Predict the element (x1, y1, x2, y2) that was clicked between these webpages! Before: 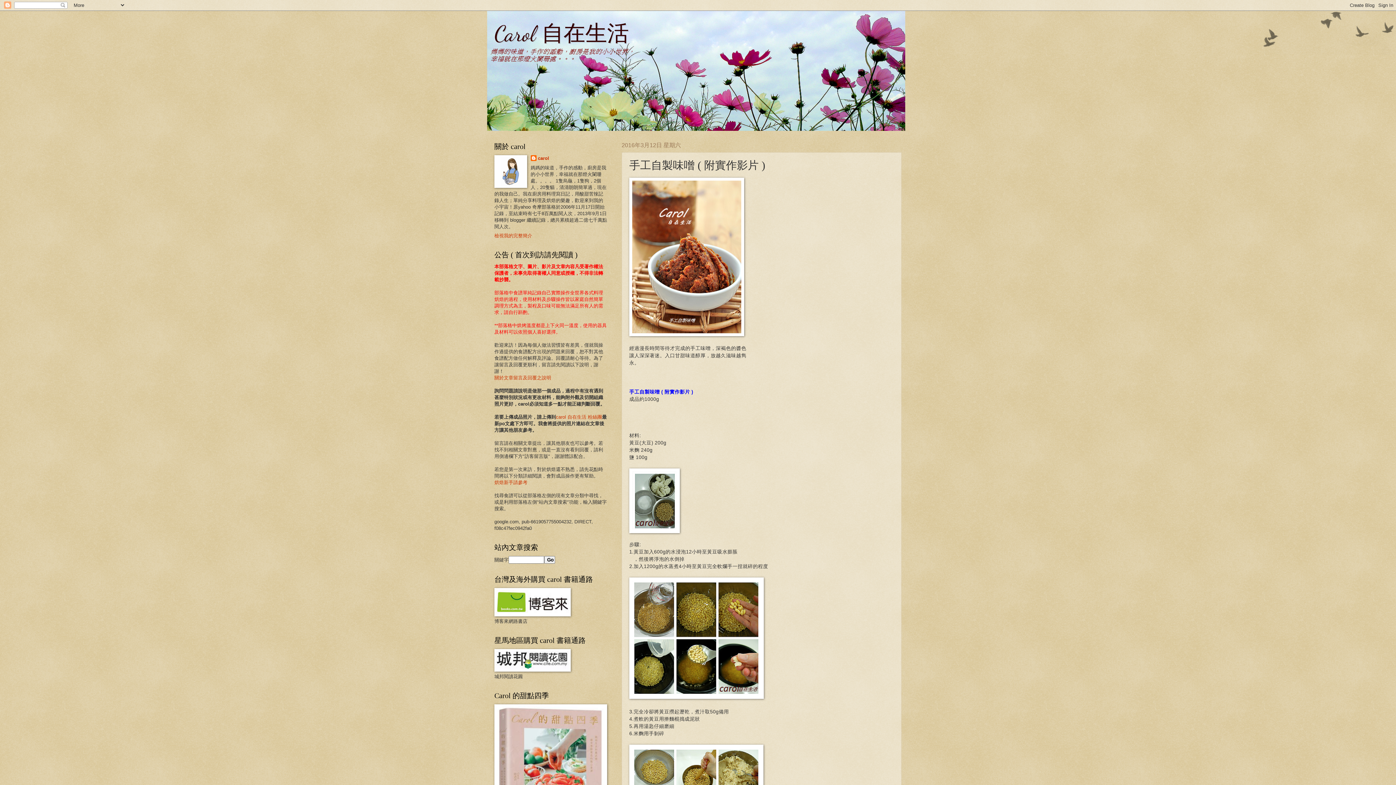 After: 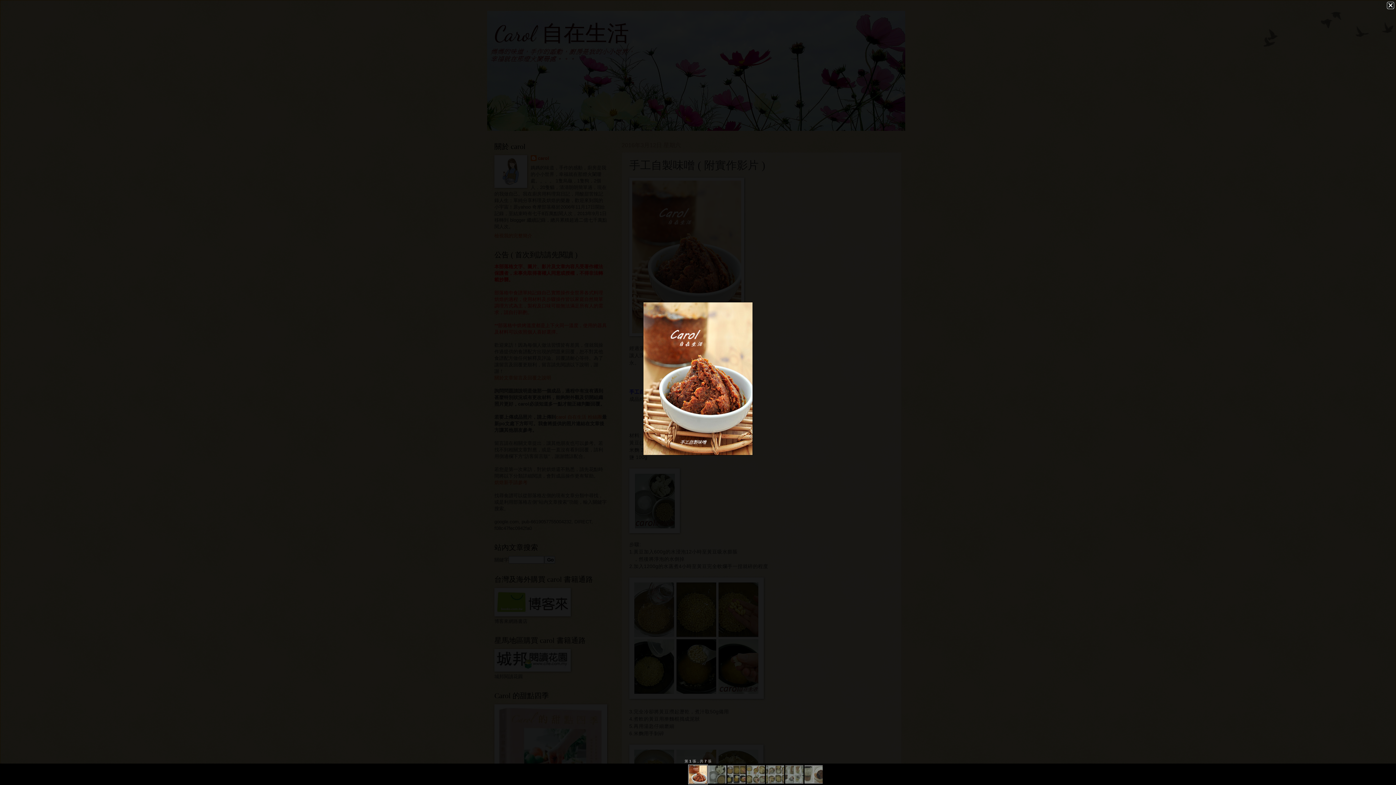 Action: bbox: (629, 177, 744, 338)